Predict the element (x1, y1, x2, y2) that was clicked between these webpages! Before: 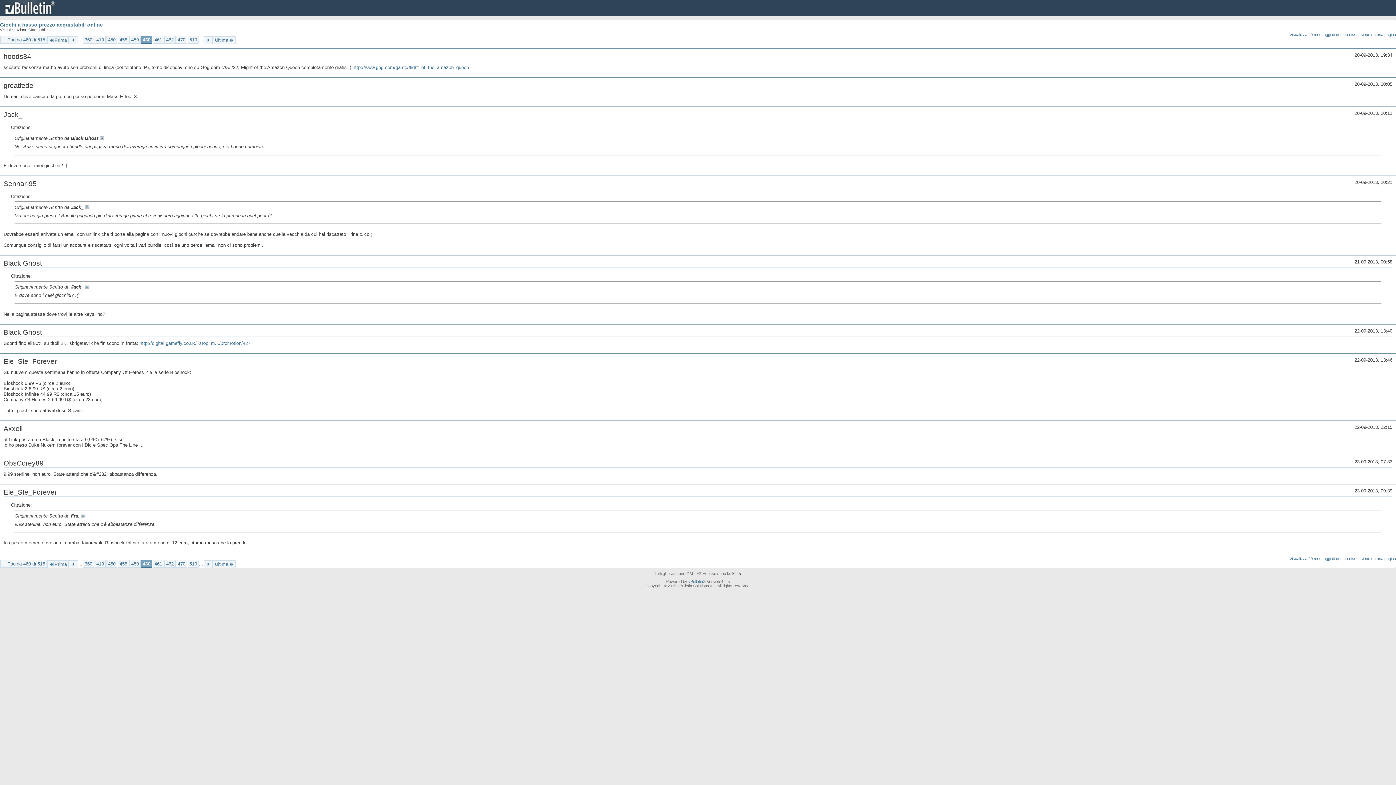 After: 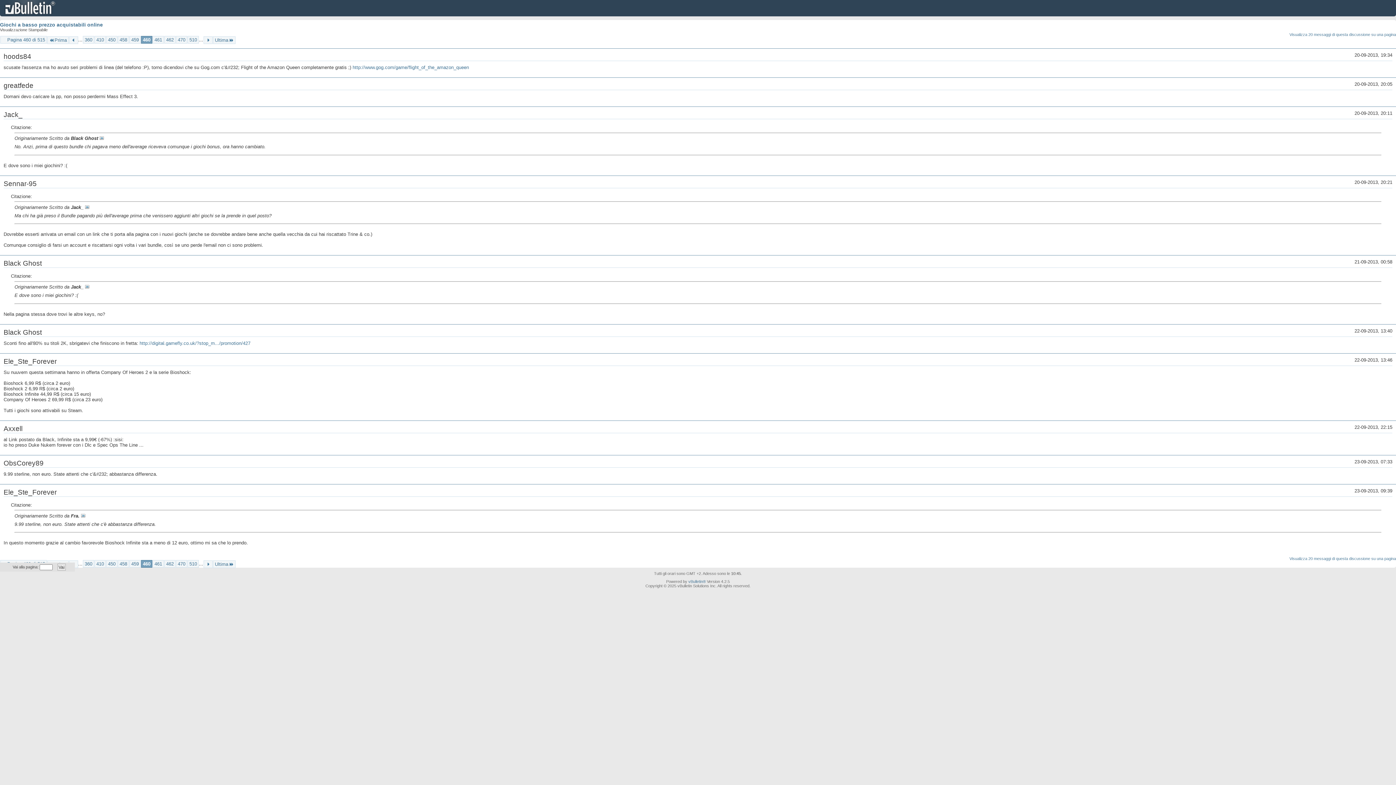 Action: bbox: (141, 560, 152, 568) label: 460